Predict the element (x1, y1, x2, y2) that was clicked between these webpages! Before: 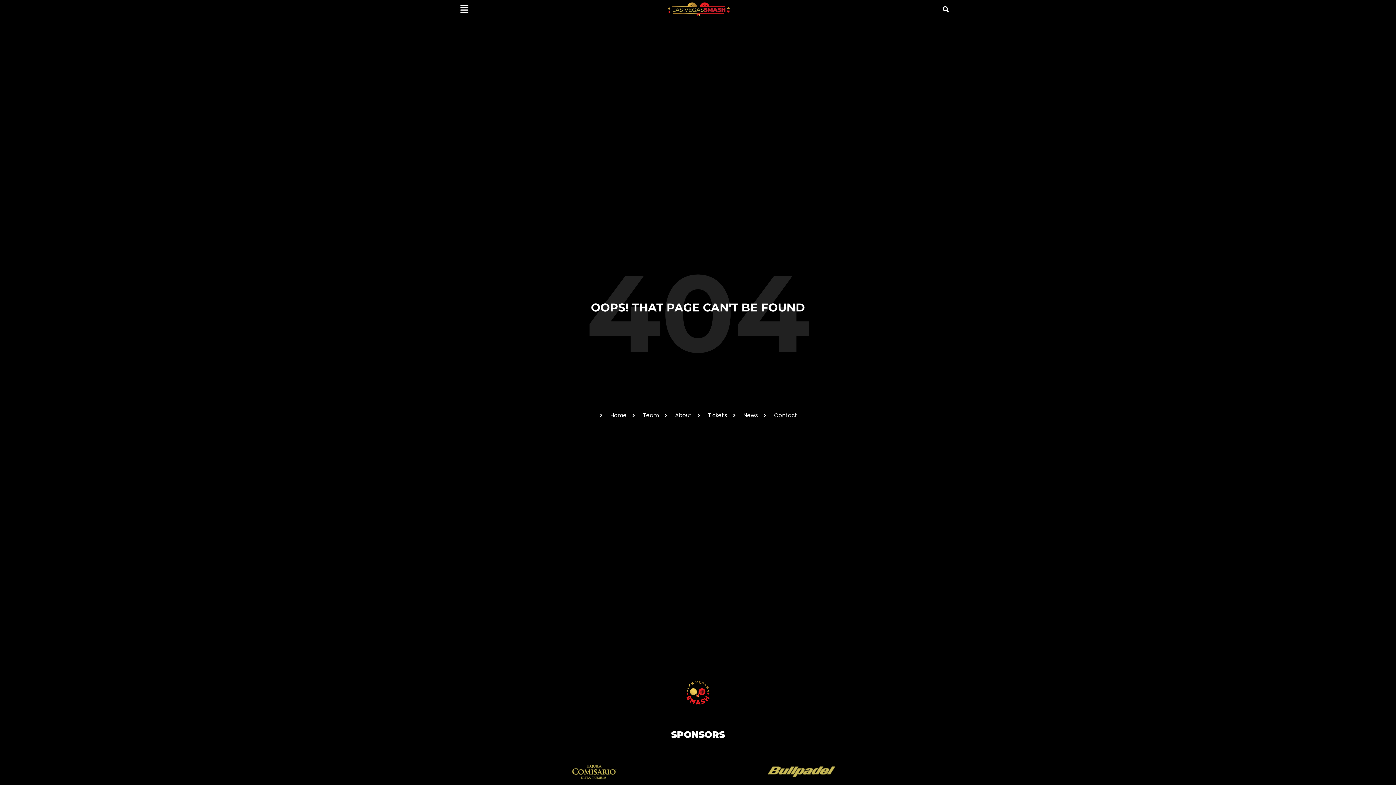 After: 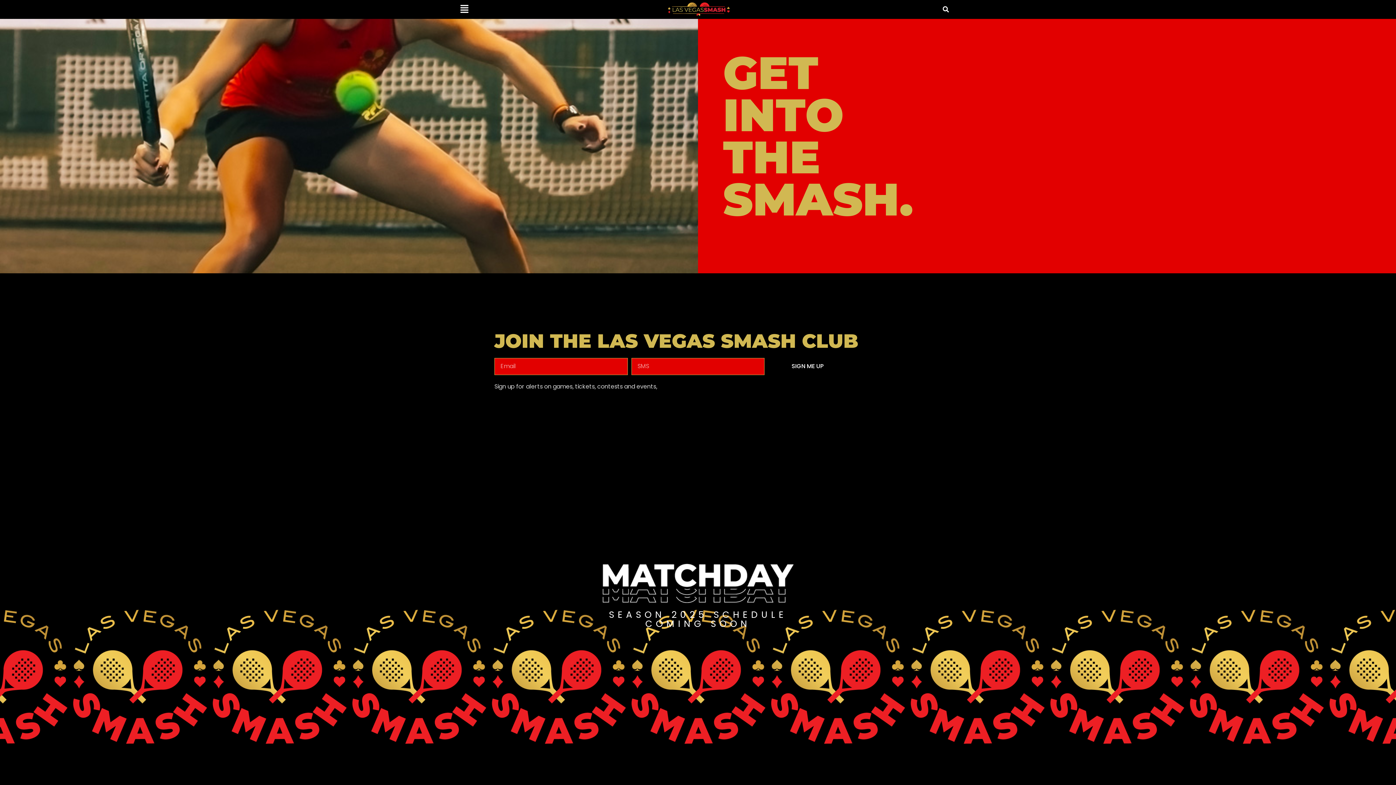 Action: bbox: (605, 681, 791, 705)